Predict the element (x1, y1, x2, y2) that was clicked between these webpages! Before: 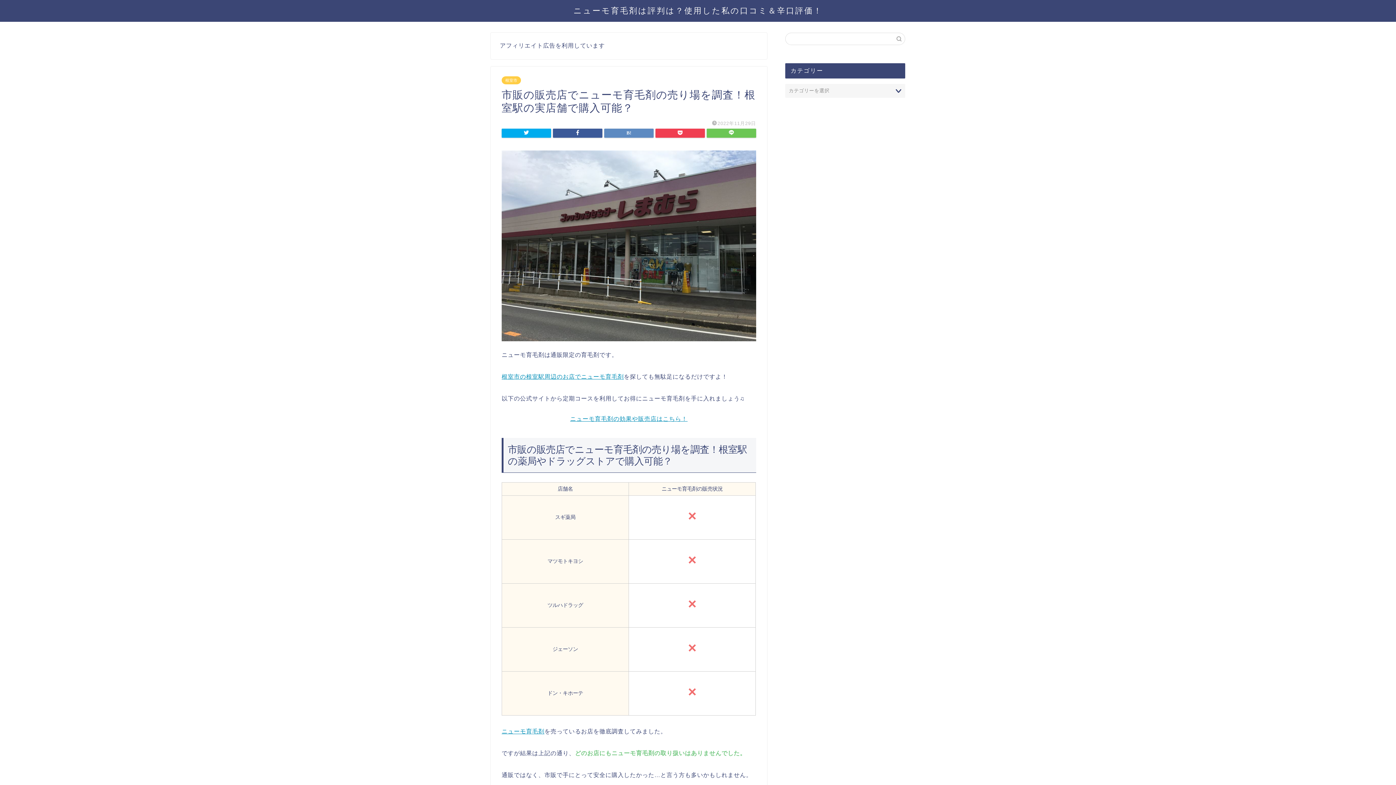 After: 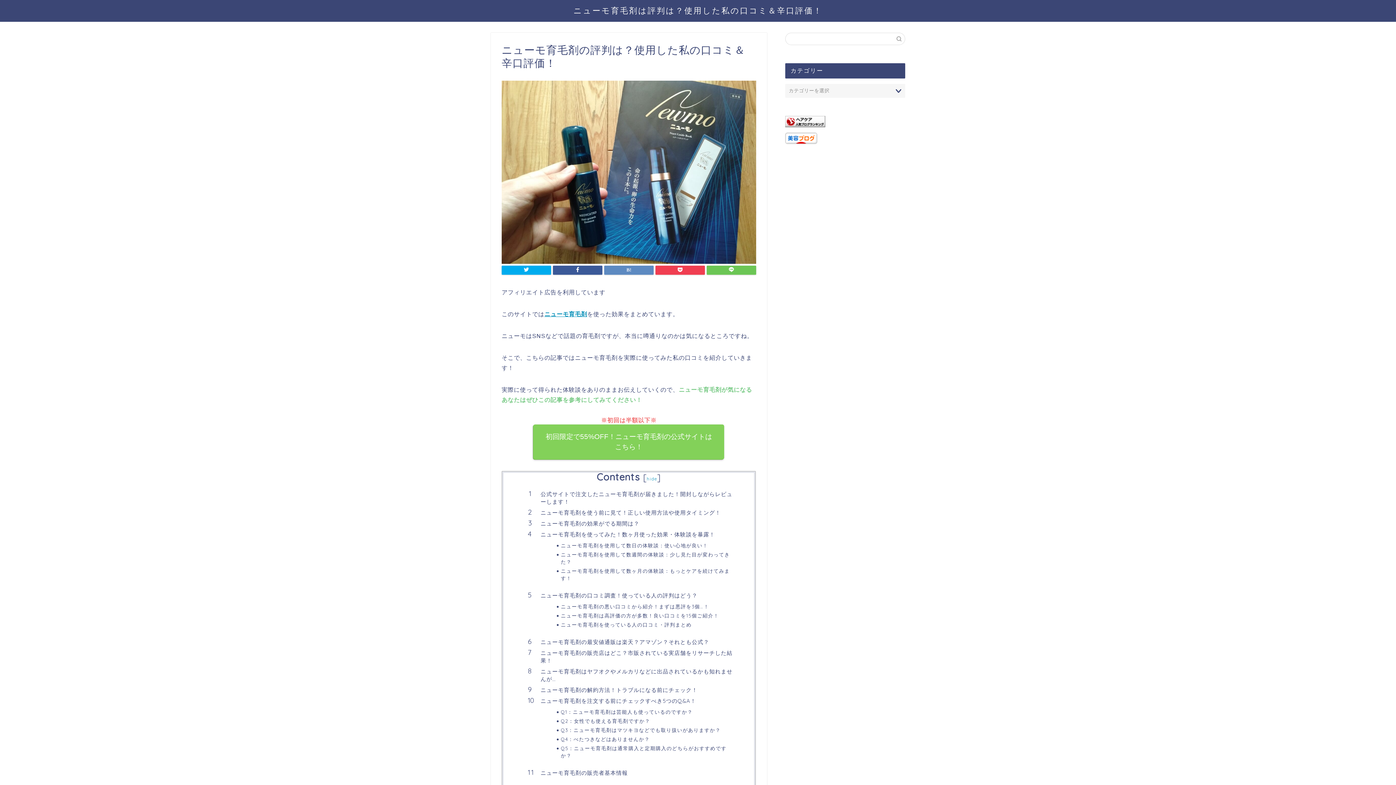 Action: label: ニューモ育毛剤は評判は？使用した私の口コミ＆辛口評価！ bbox: (573, 5, 822, 15)